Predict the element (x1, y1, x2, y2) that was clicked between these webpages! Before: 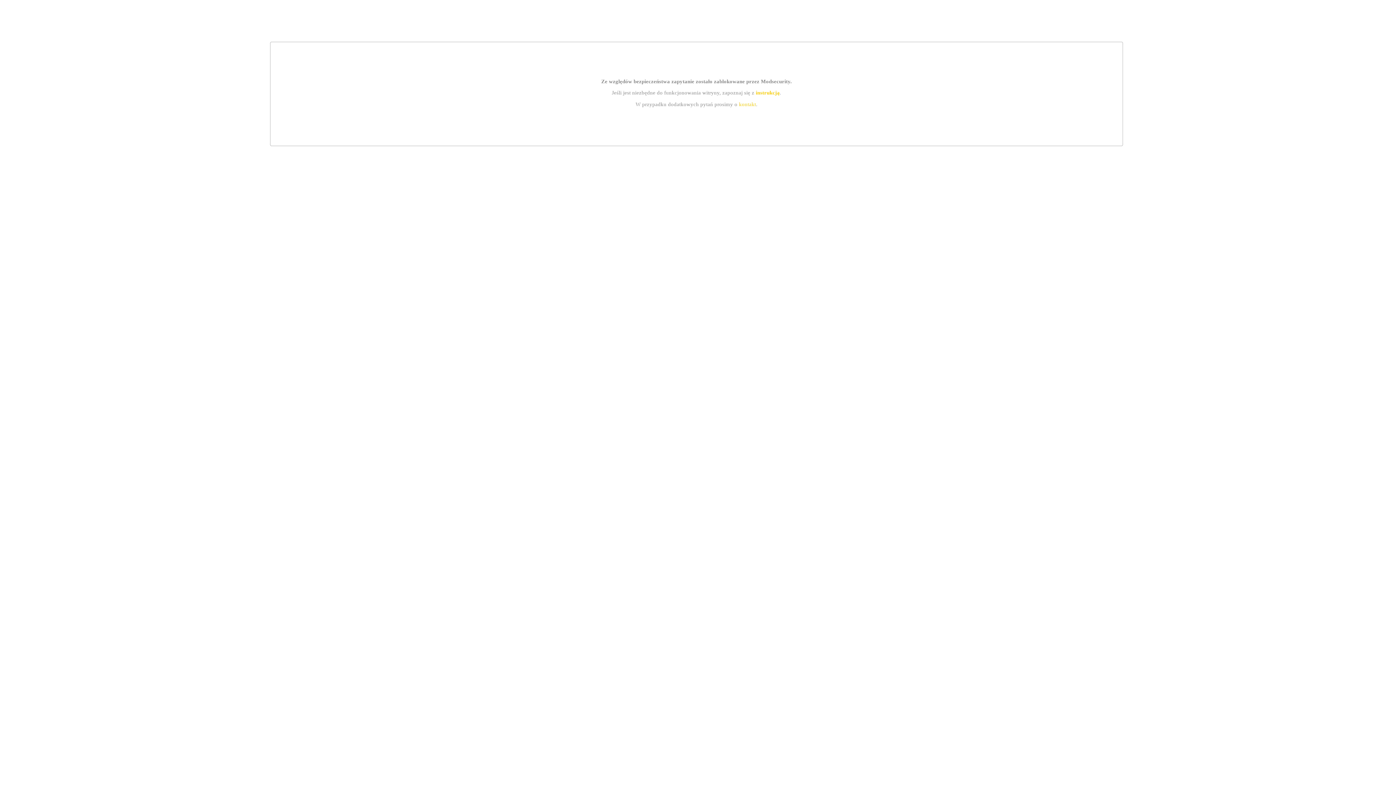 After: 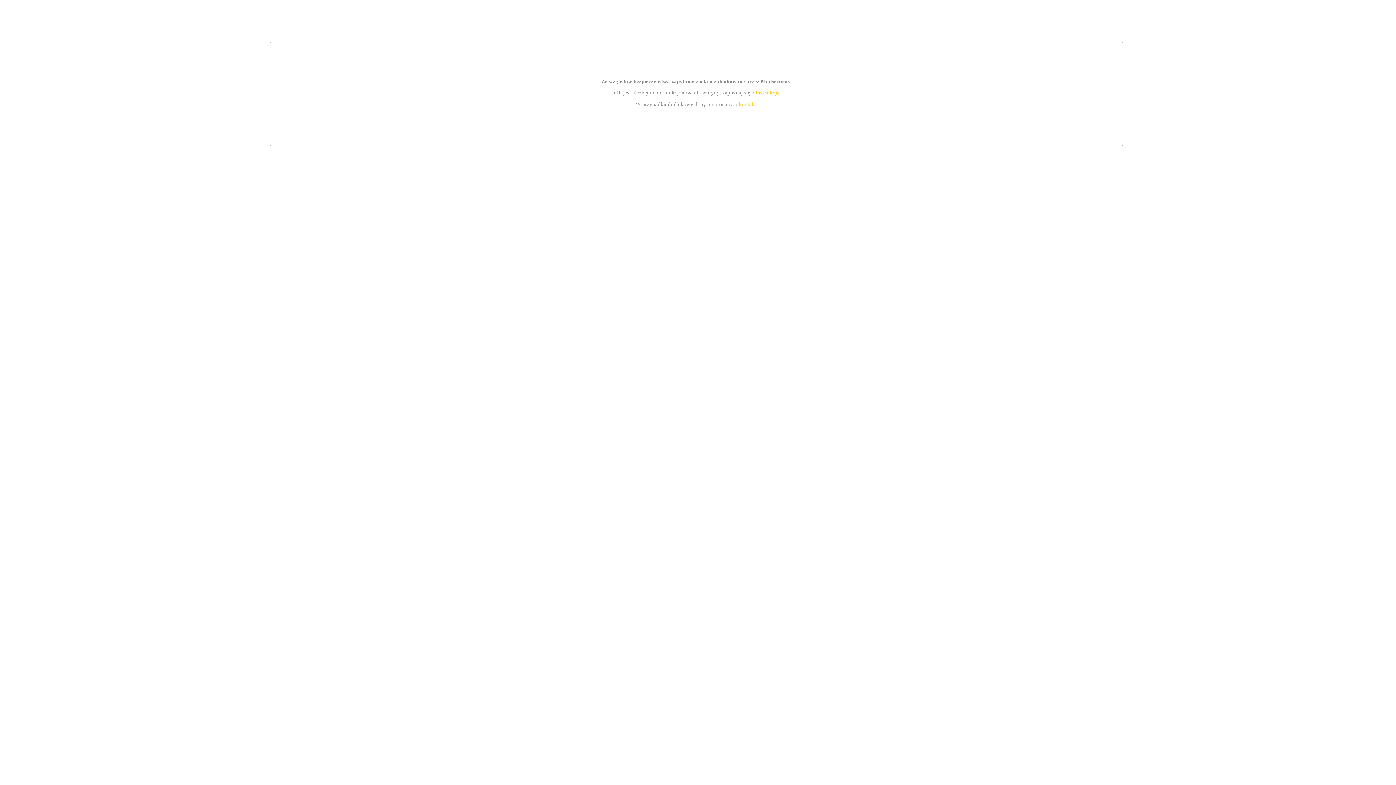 Action: bbox: (755, 89, 779, 95) label: instrukcją